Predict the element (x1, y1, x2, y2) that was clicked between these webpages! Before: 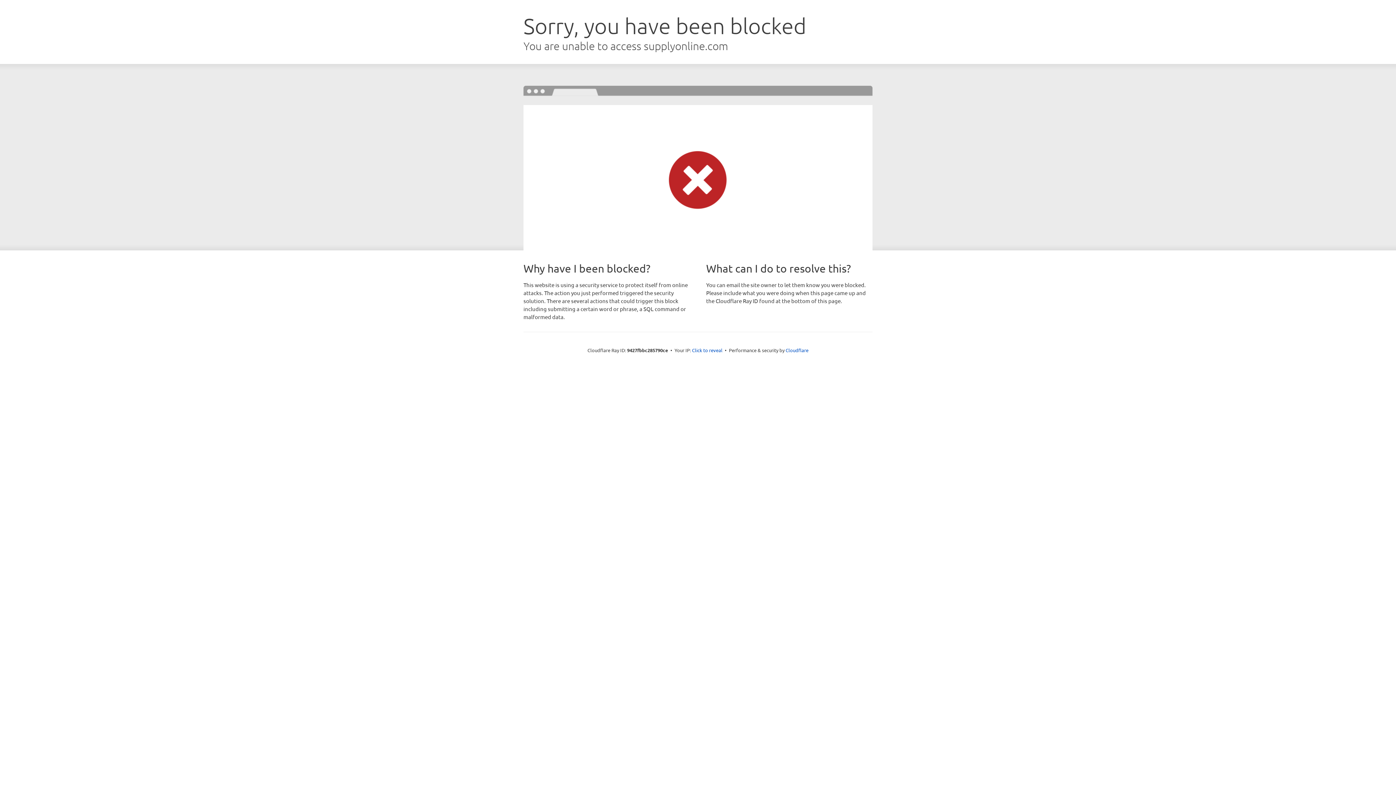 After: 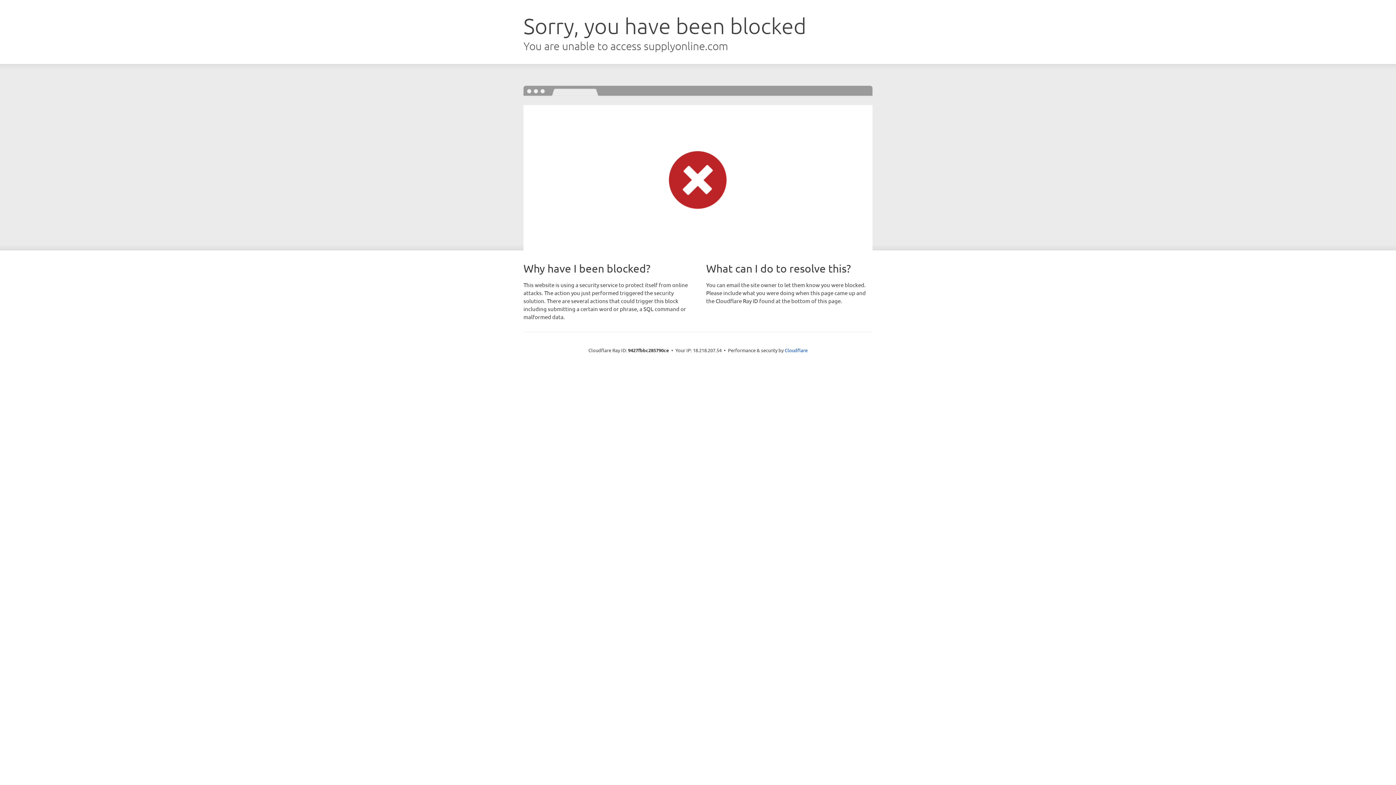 Action: bbox: (692, 346, 722, 353) label: Click to reveal